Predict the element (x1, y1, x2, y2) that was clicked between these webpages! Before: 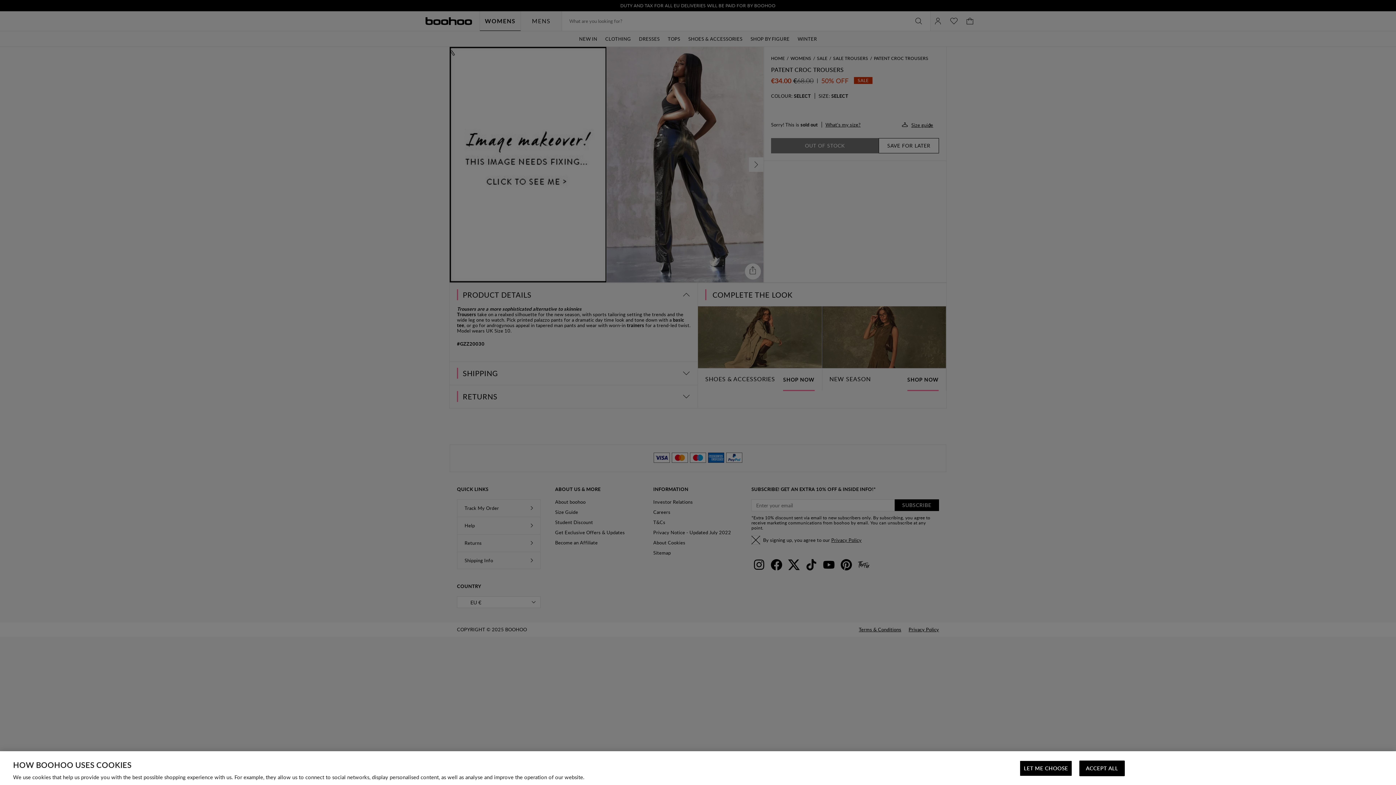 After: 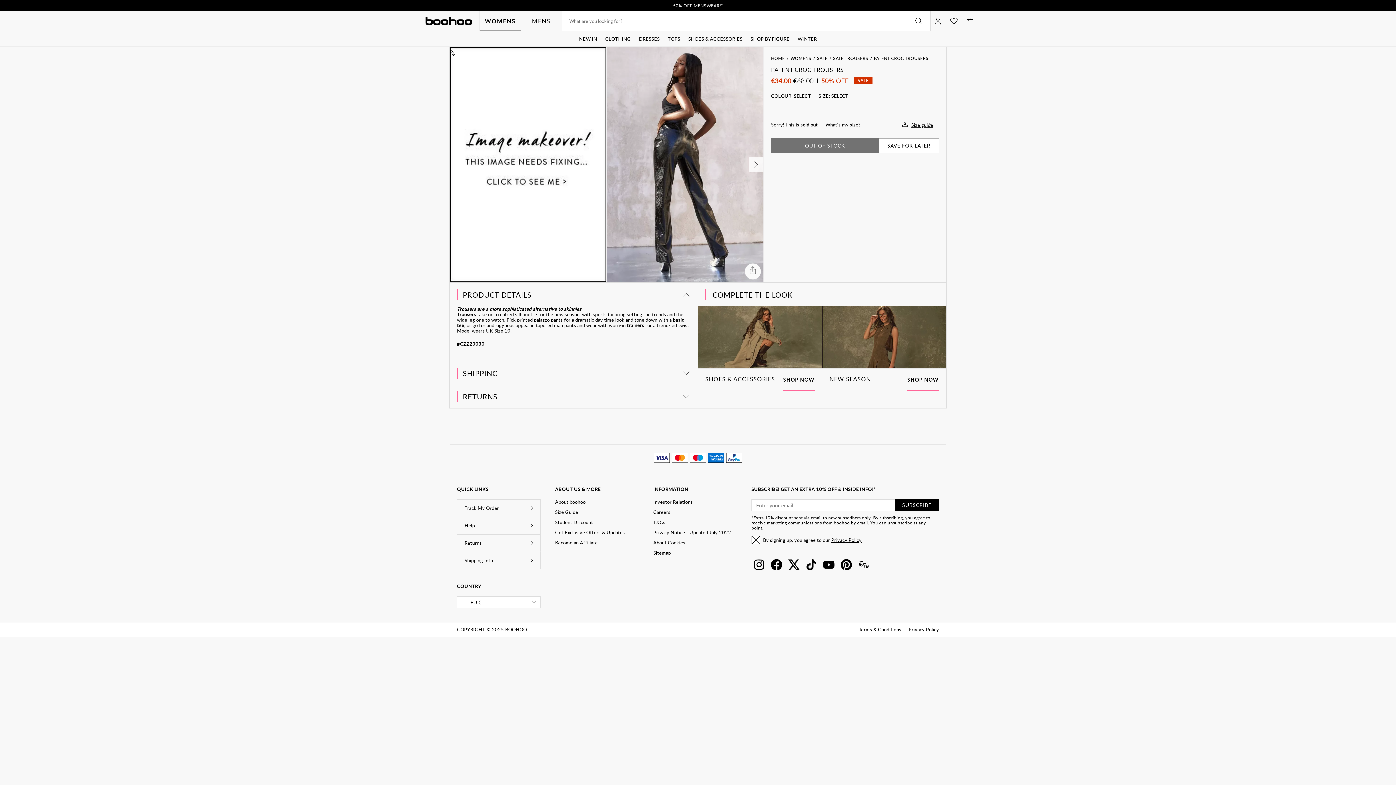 Action: label: ACCEPT ALL bbox: (1079, 761, 1125, 776)